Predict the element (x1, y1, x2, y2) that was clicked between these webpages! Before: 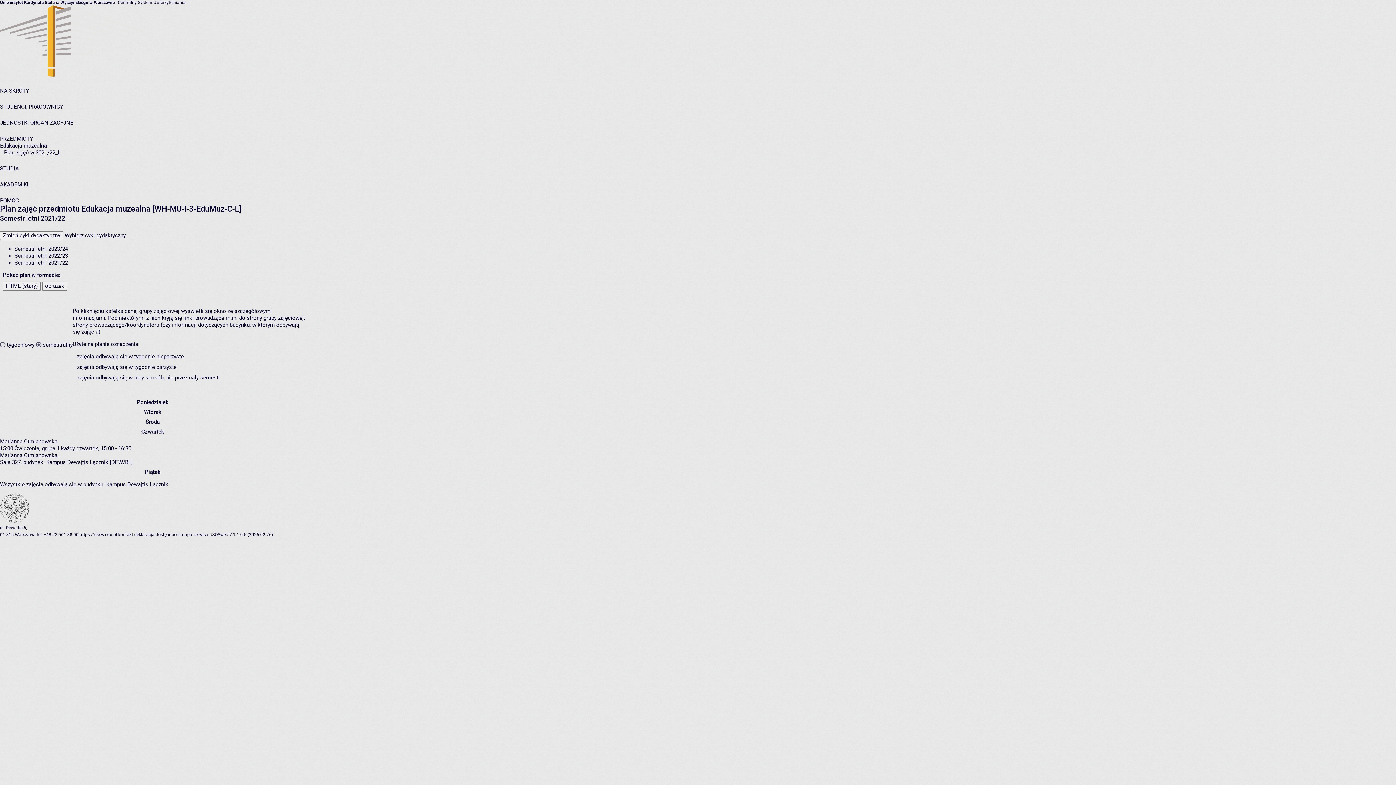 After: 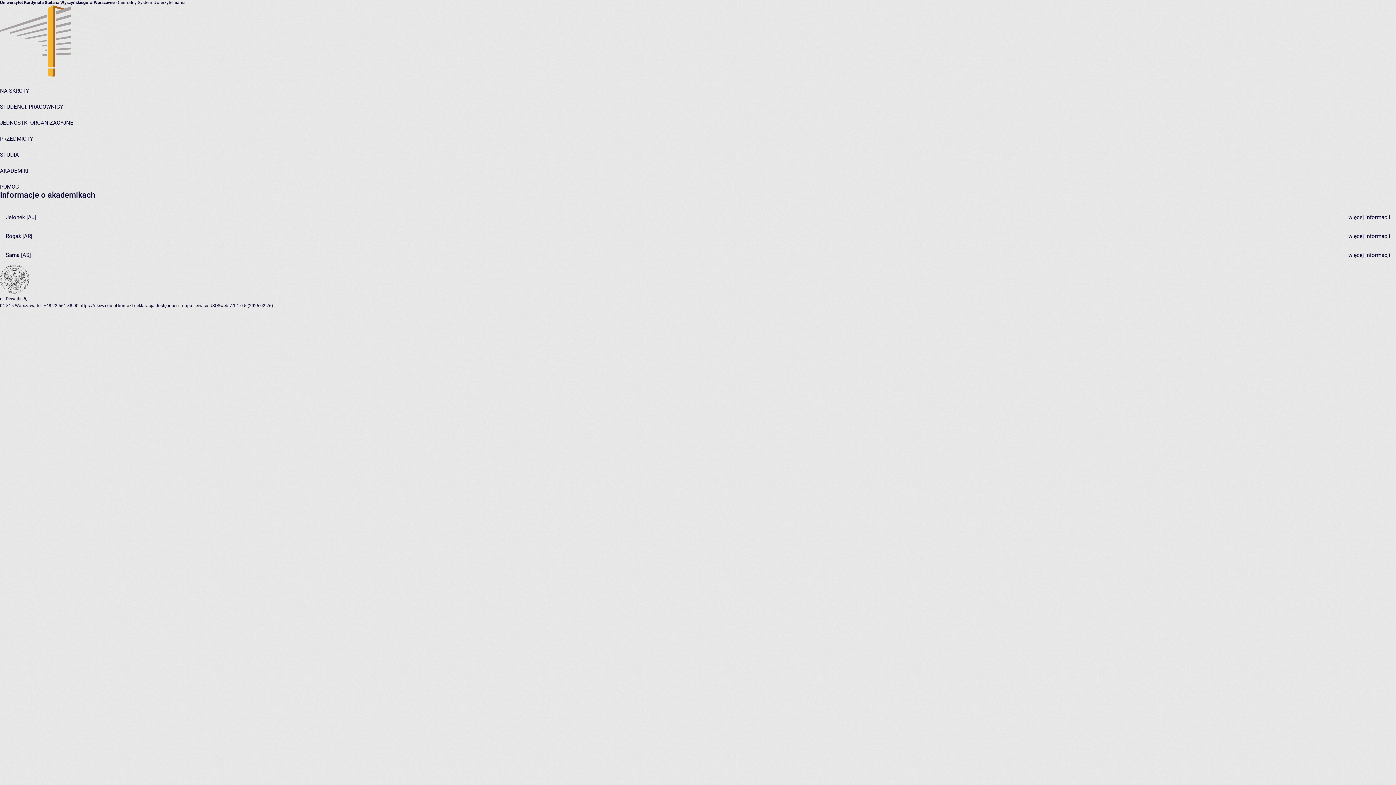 Action: bbox: (0, 181, 28, 188) label: AKADEMIKI